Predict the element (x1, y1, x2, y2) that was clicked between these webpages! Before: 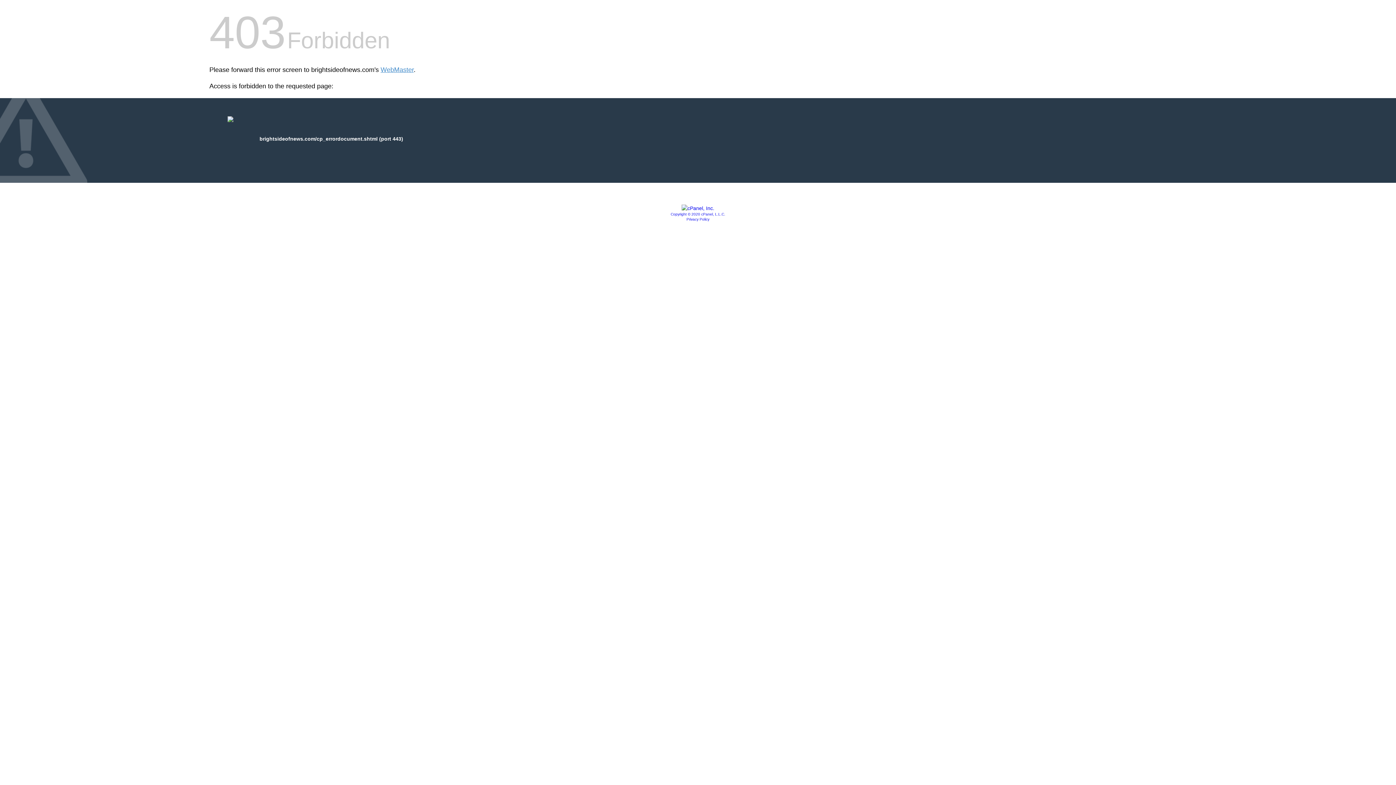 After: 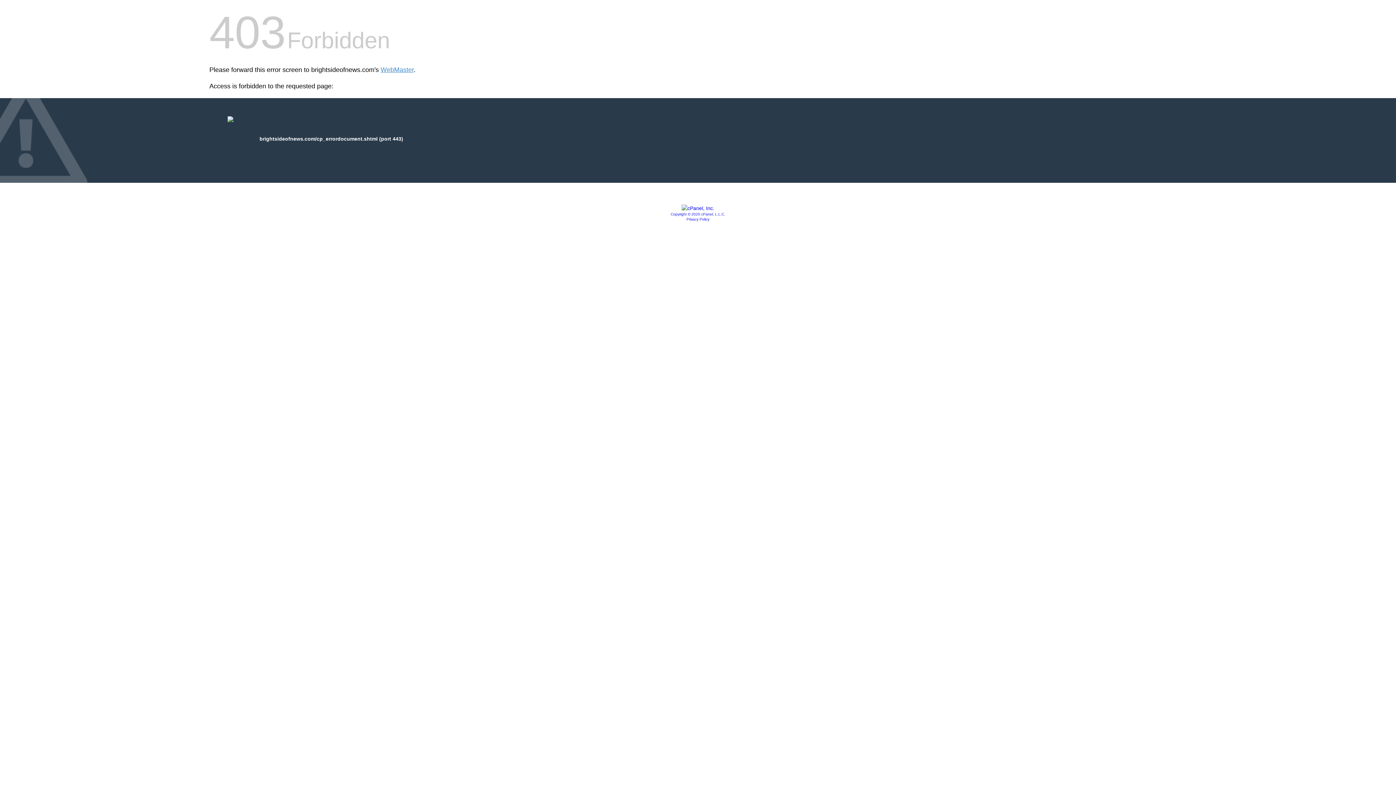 Action: label: Privacy Policy bbox: (686, 217, 709, 221)